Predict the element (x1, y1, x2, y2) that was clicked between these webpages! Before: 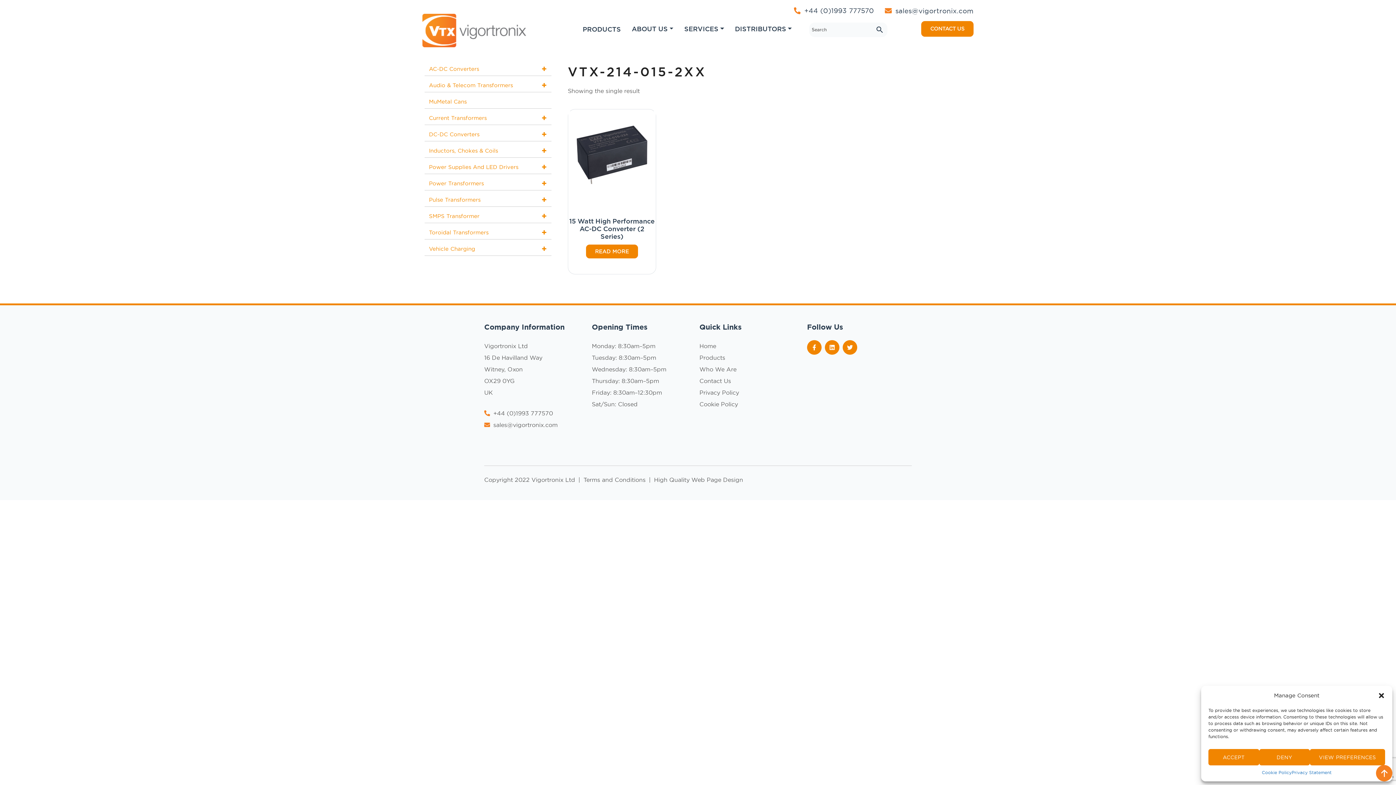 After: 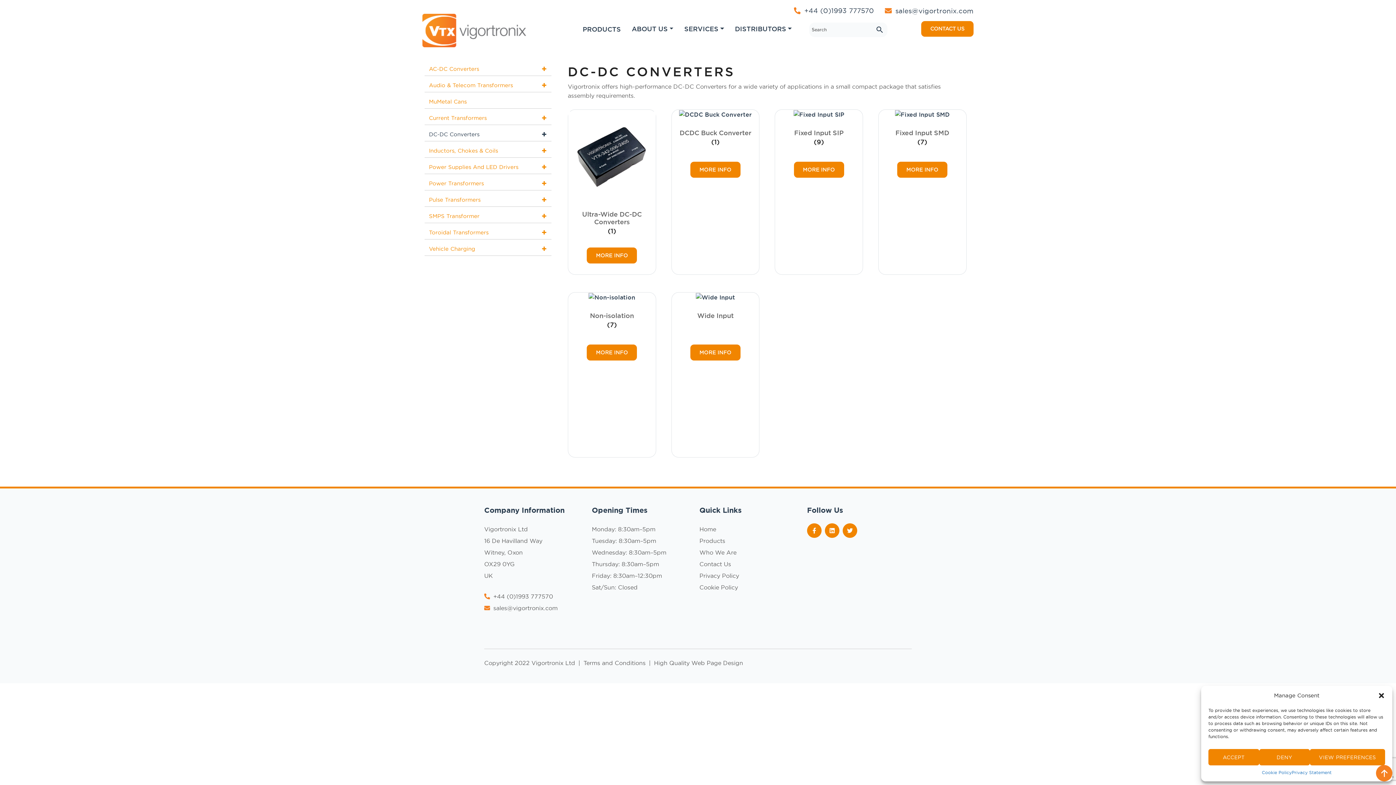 Action: bbox: (424, 127, 537, 141) label: DC-DC Converters